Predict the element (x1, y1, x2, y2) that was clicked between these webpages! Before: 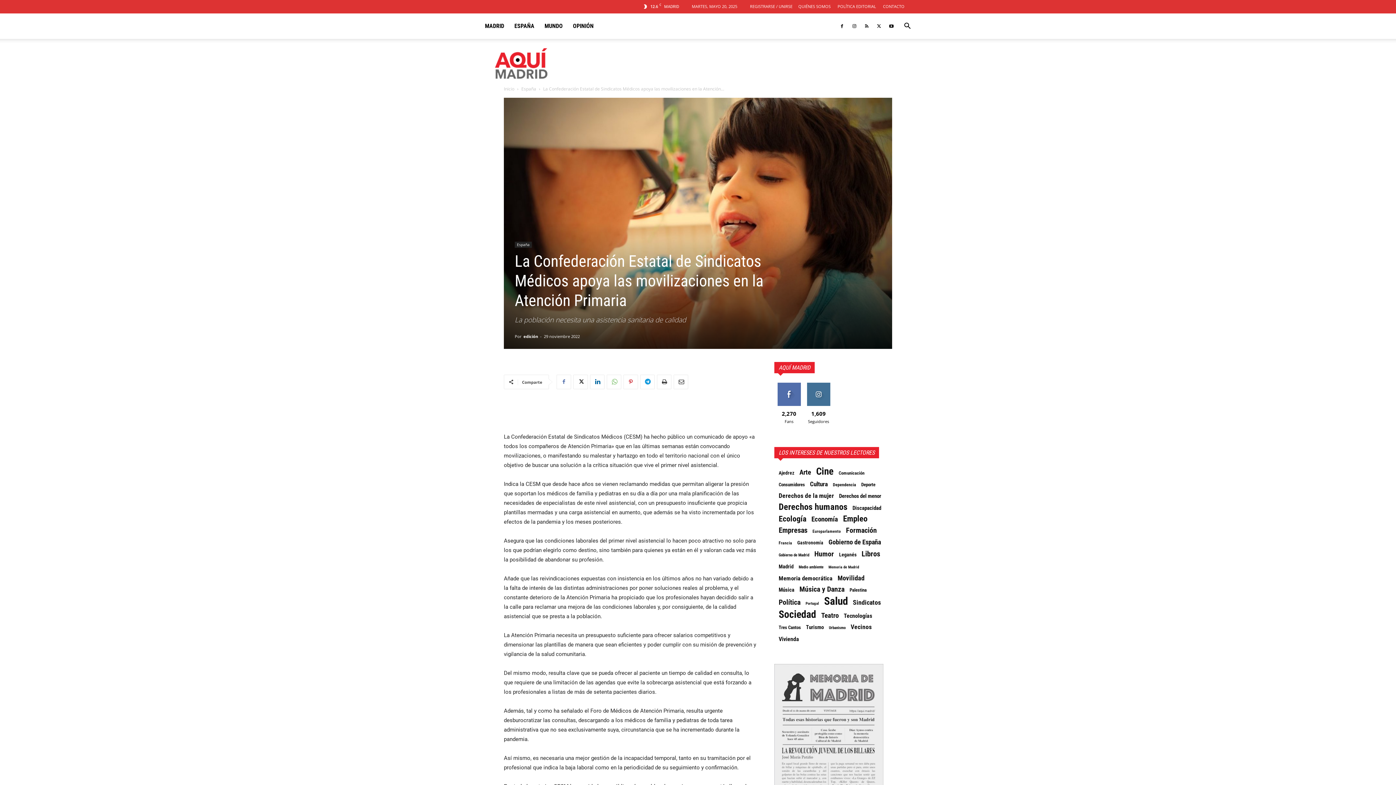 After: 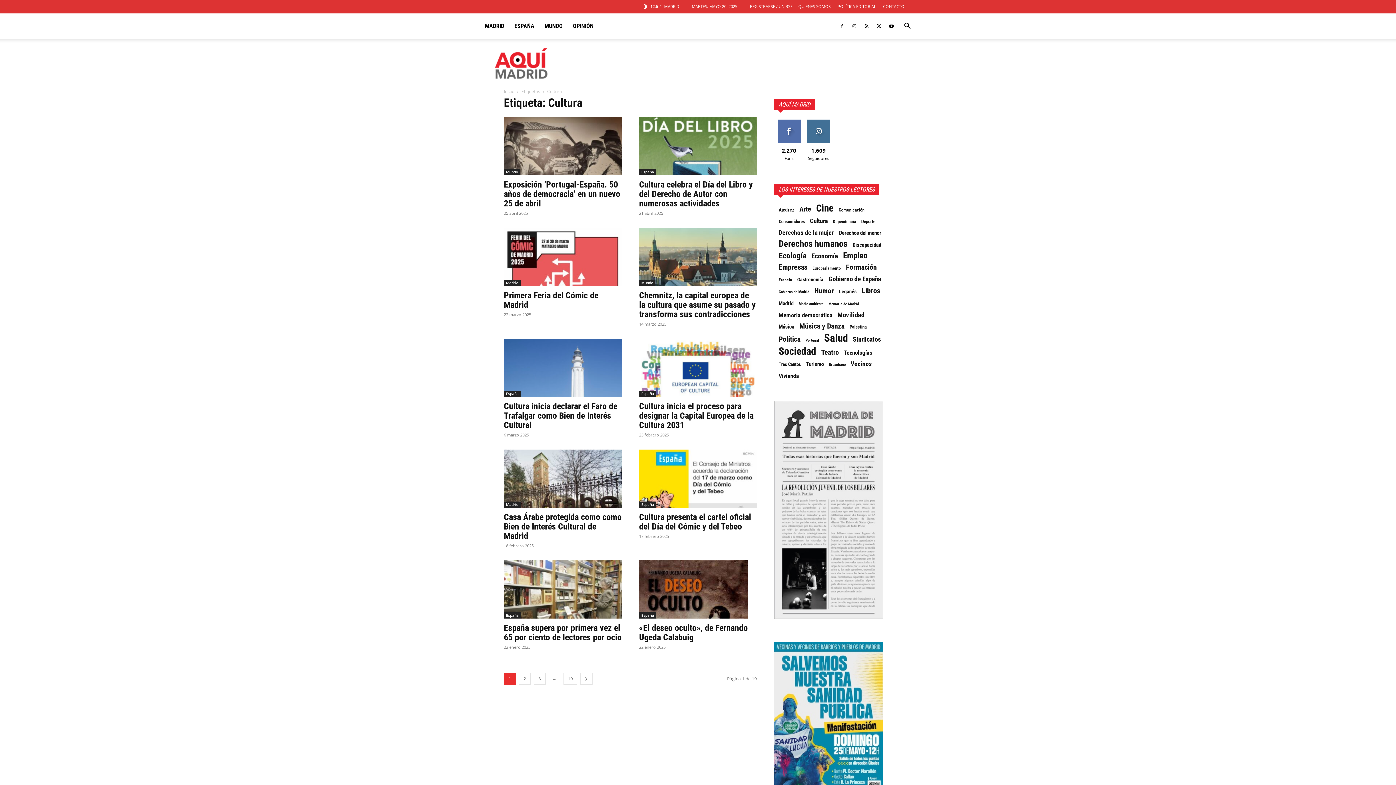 Action: bbox: (810, 480, 828, 487) label: Cultura (184 elementos)